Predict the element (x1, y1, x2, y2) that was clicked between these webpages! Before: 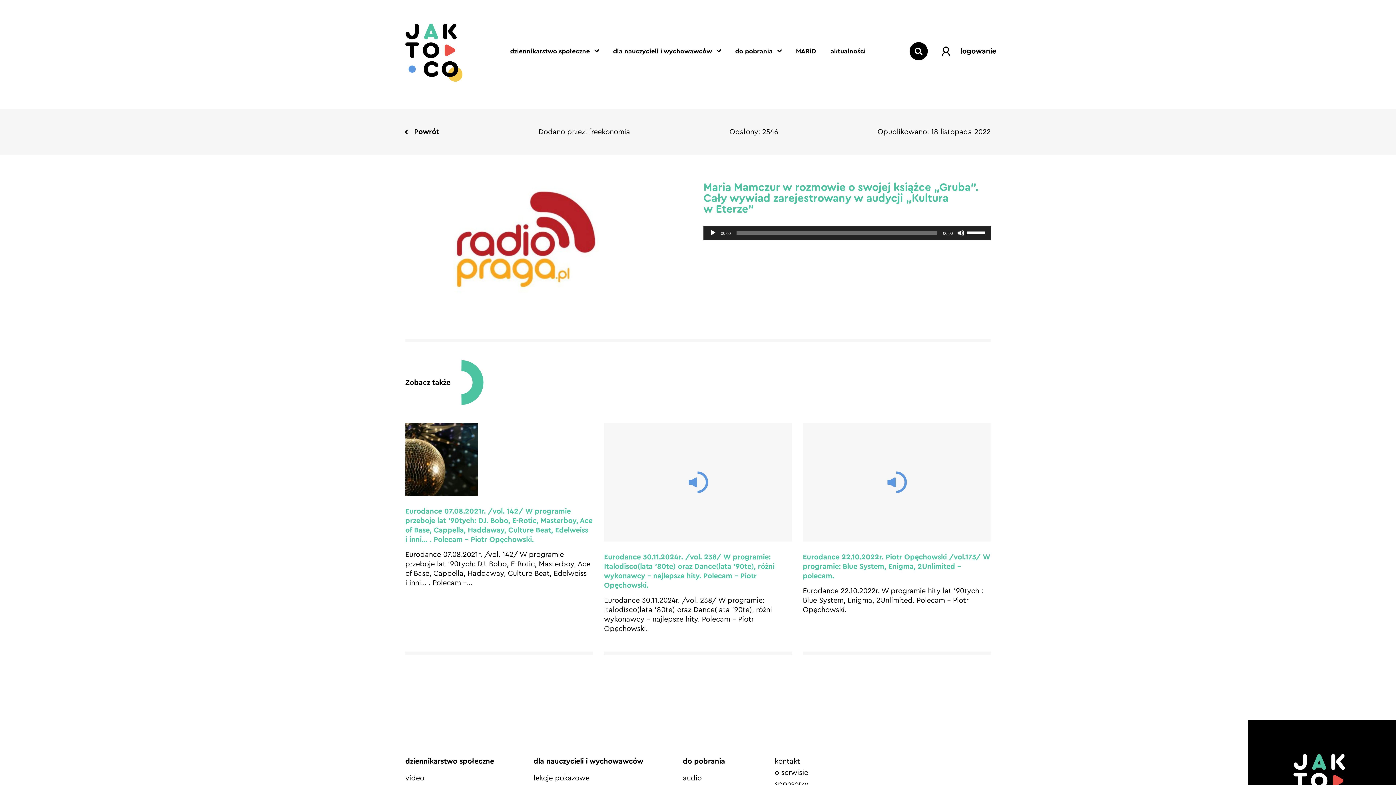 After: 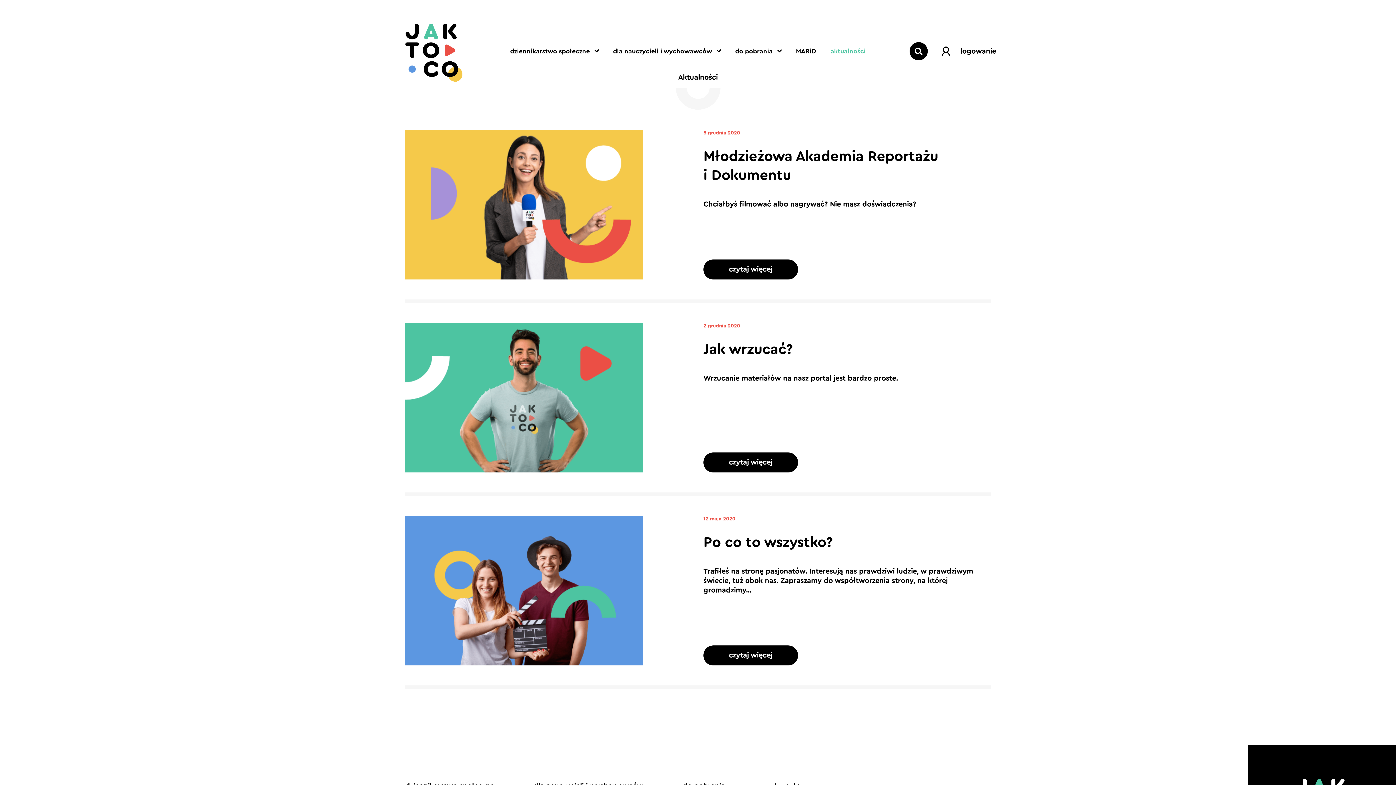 Action: label: aktualności bbox: (830, 45, 865, 57)